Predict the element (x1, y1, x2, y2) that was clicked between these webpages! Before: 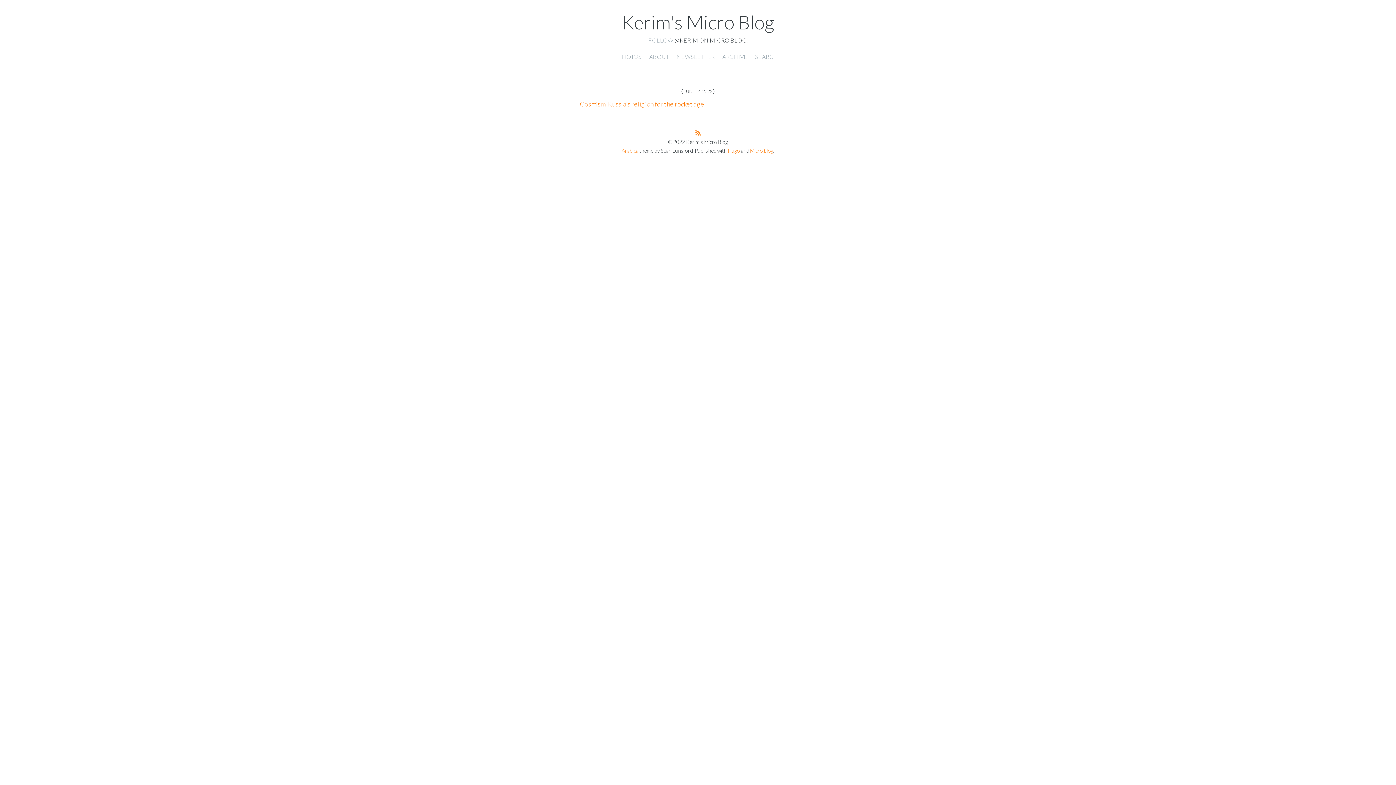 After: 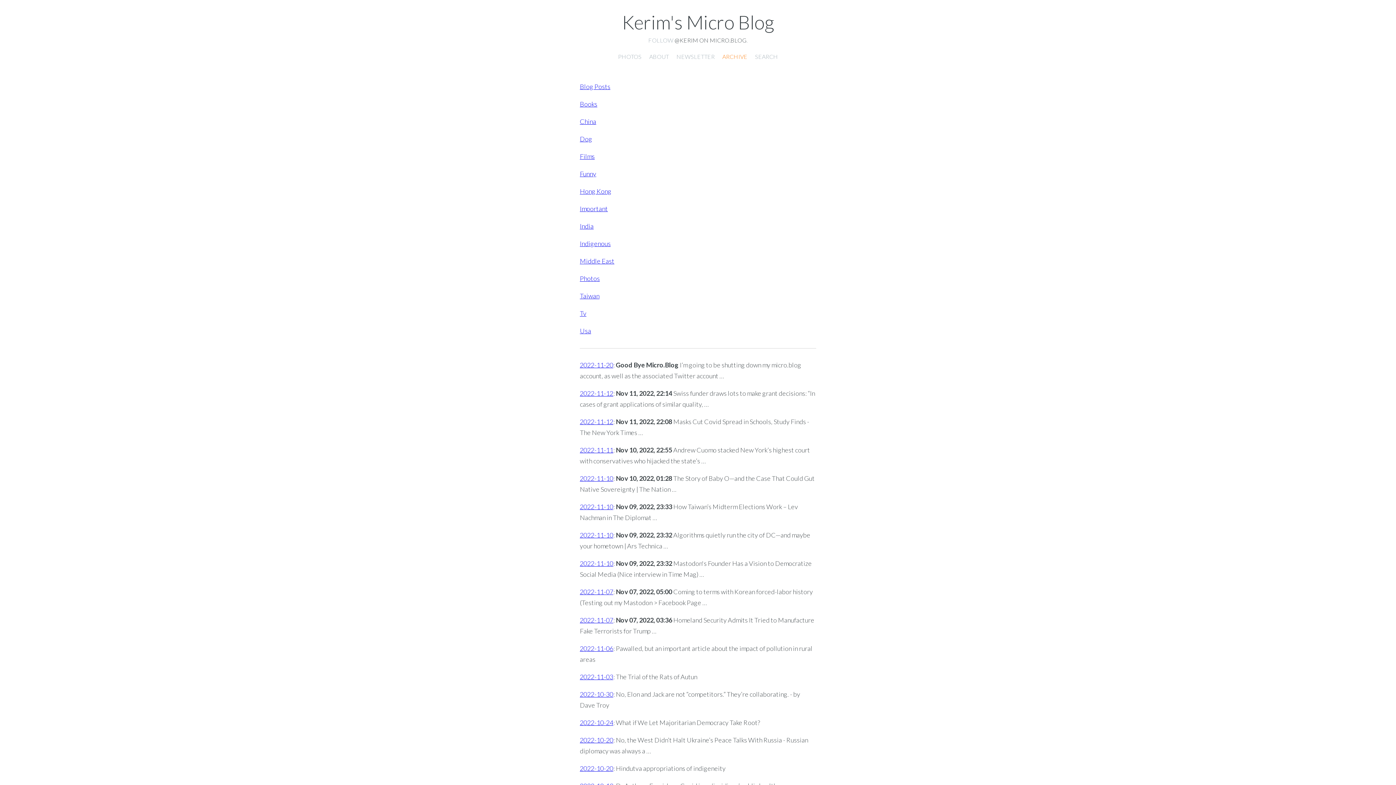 Action: bbox: (722, 53, 747, 60) label: ARCHIVE